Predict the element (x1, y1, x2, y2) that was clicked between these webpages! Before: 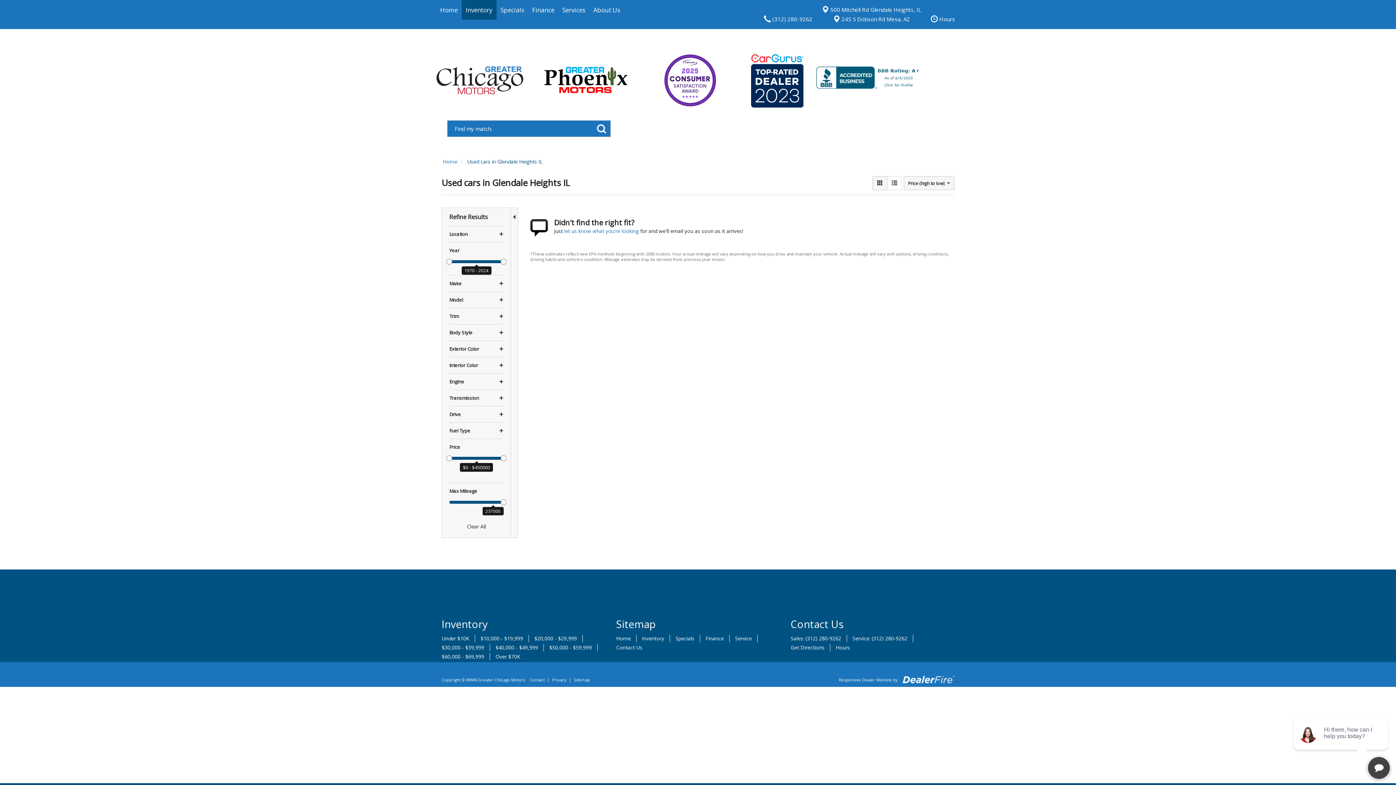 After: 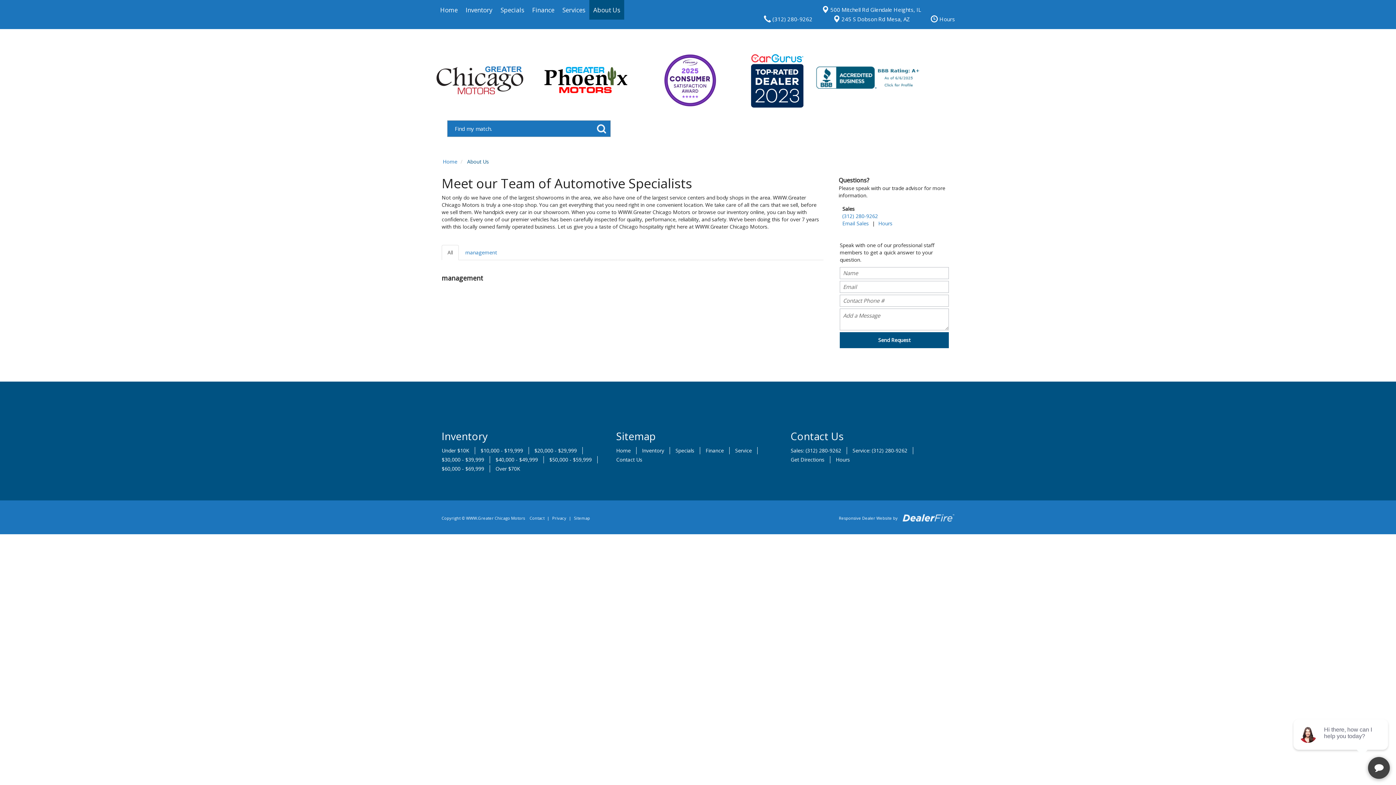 Action: label: About Us bbox: (589, 0, 624, 19)